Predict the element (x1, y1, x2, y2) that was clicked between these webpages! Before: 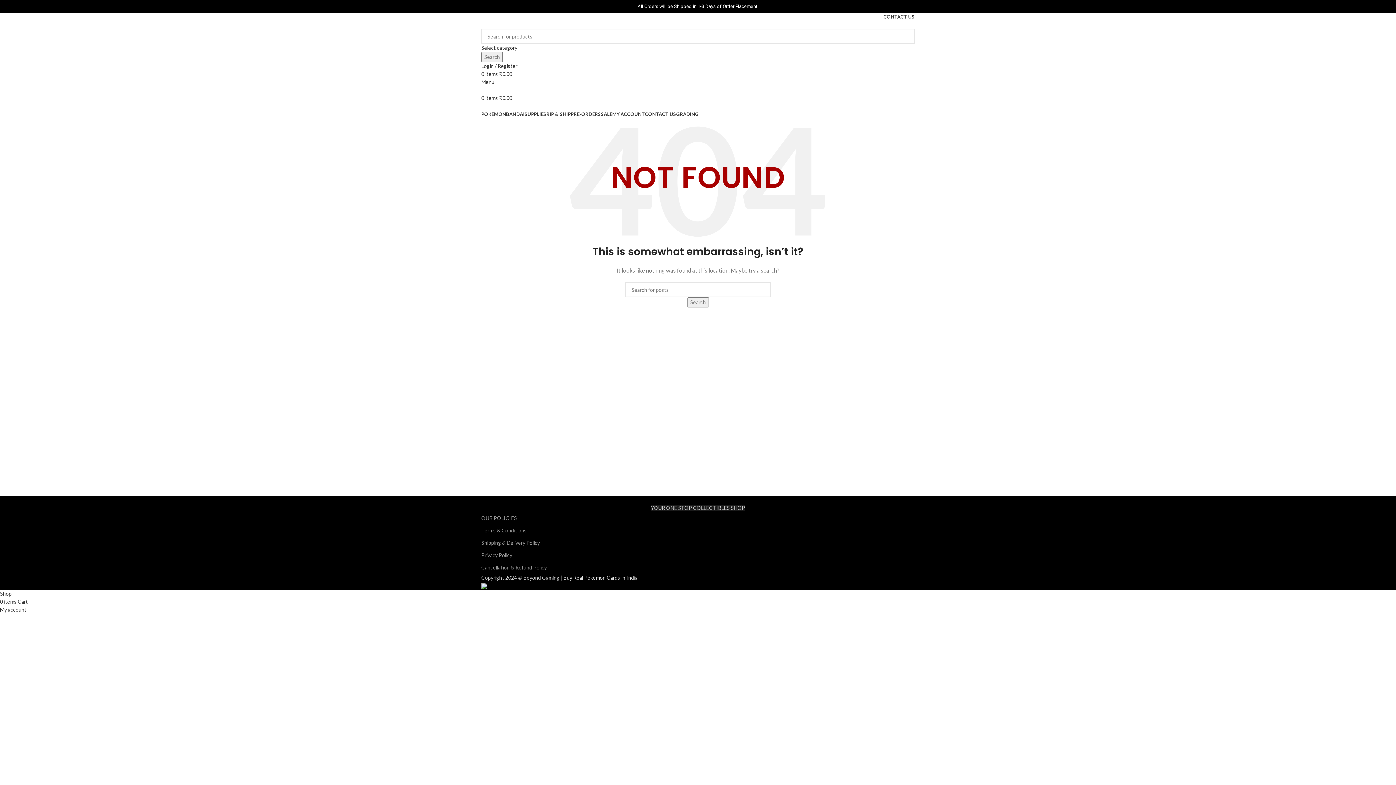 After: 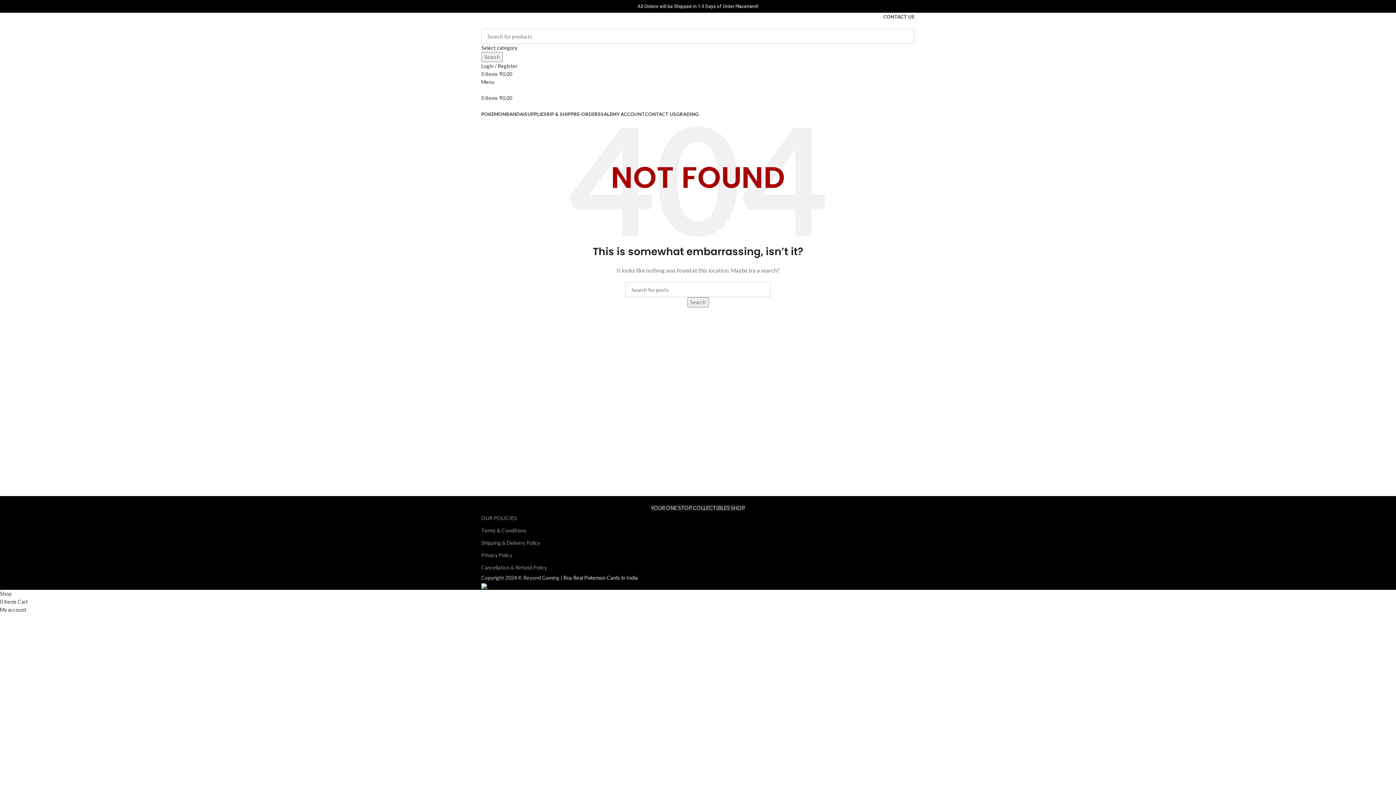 Action: bbox: (481, 44, 517, 50) label: Select category